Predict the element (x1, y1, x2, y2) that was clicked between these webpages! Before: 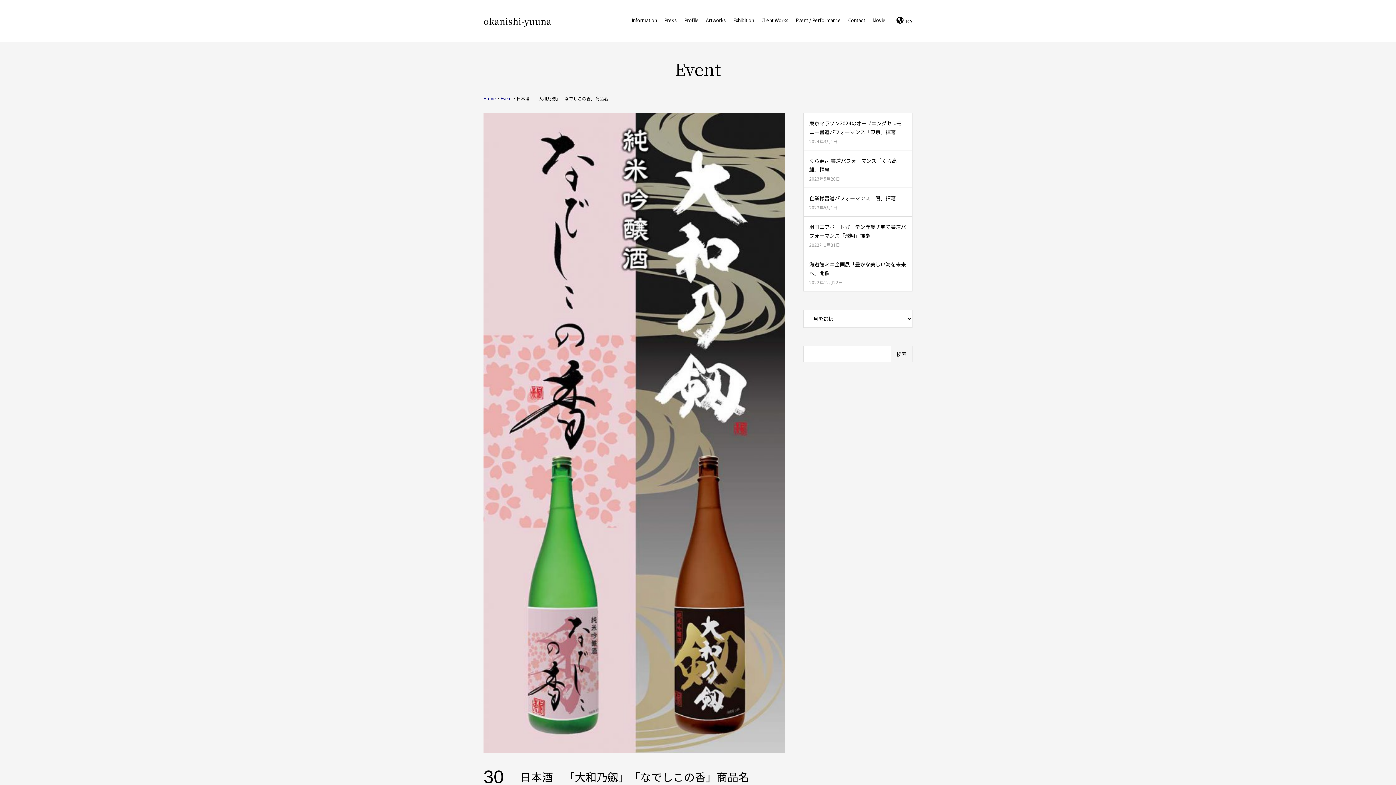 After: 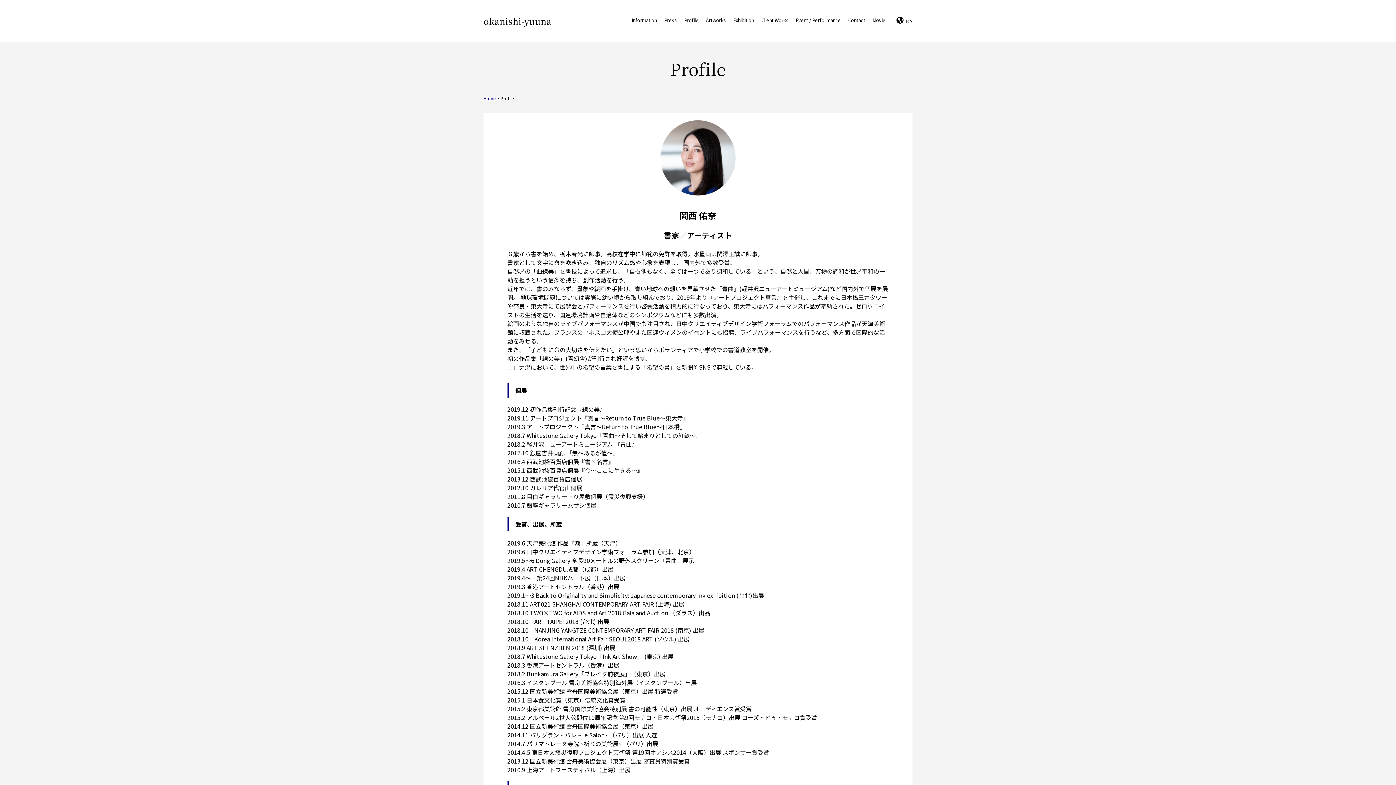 Action: bbox: (680, 5, 702, 34) label: Profile